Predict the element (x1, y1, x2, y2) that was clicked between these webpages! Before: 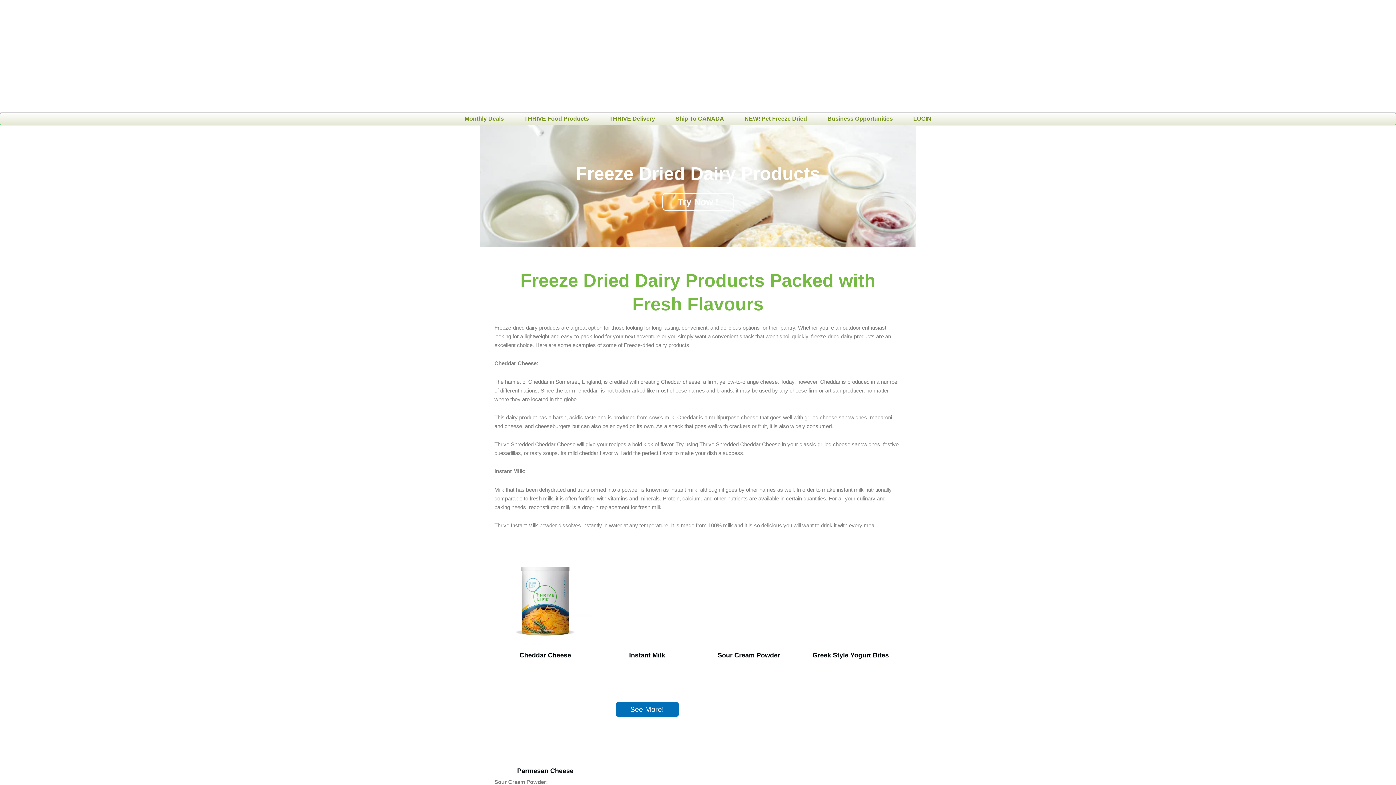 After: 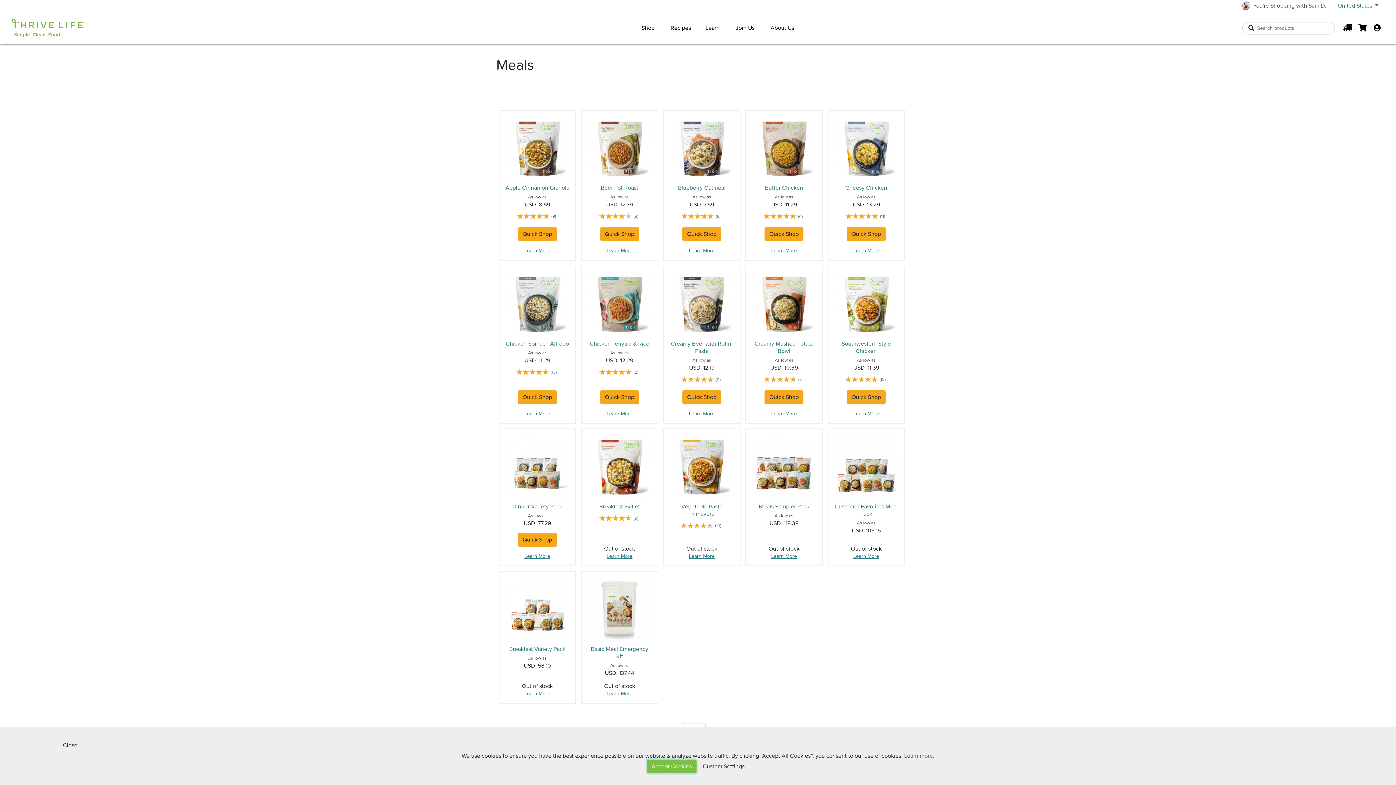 Action: label: See More! bbox: (615, 702, 678, 717)